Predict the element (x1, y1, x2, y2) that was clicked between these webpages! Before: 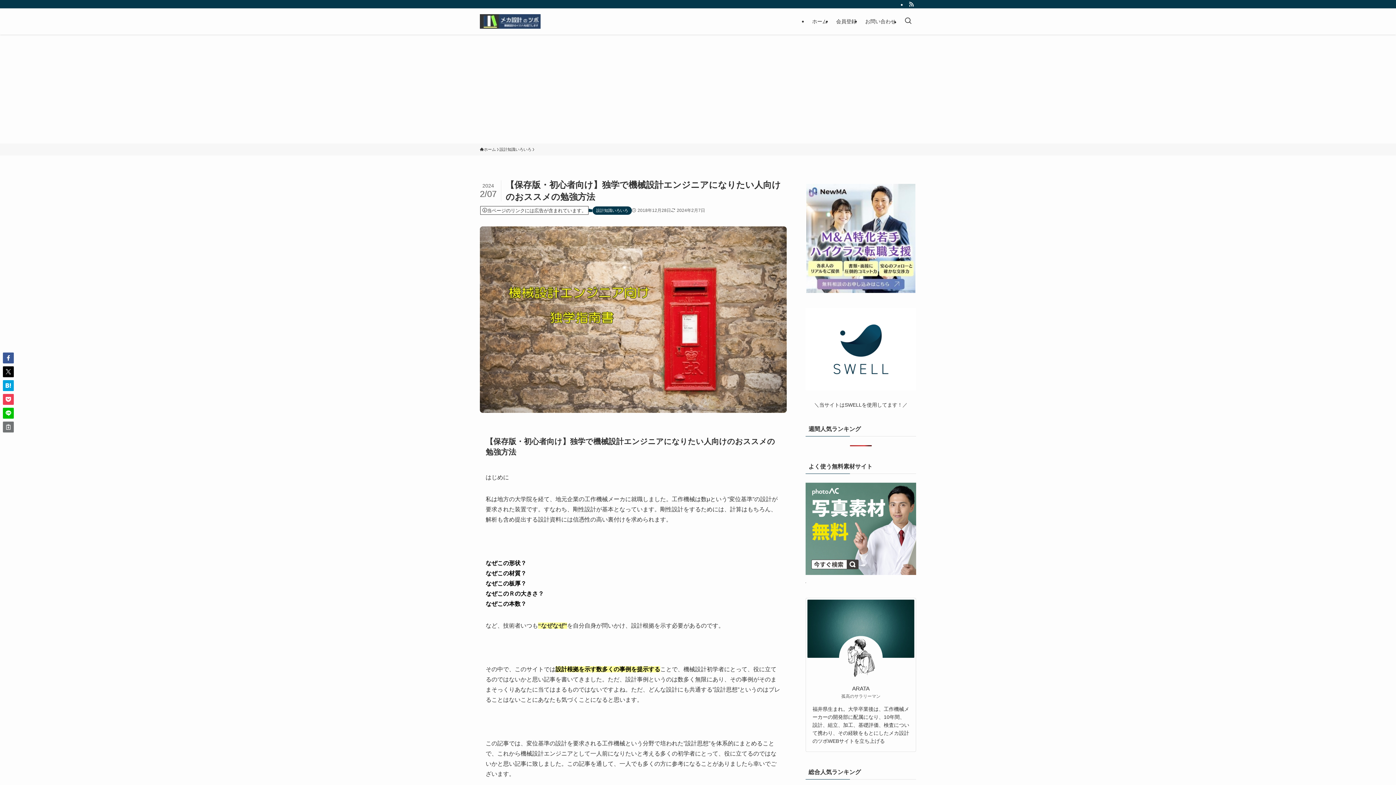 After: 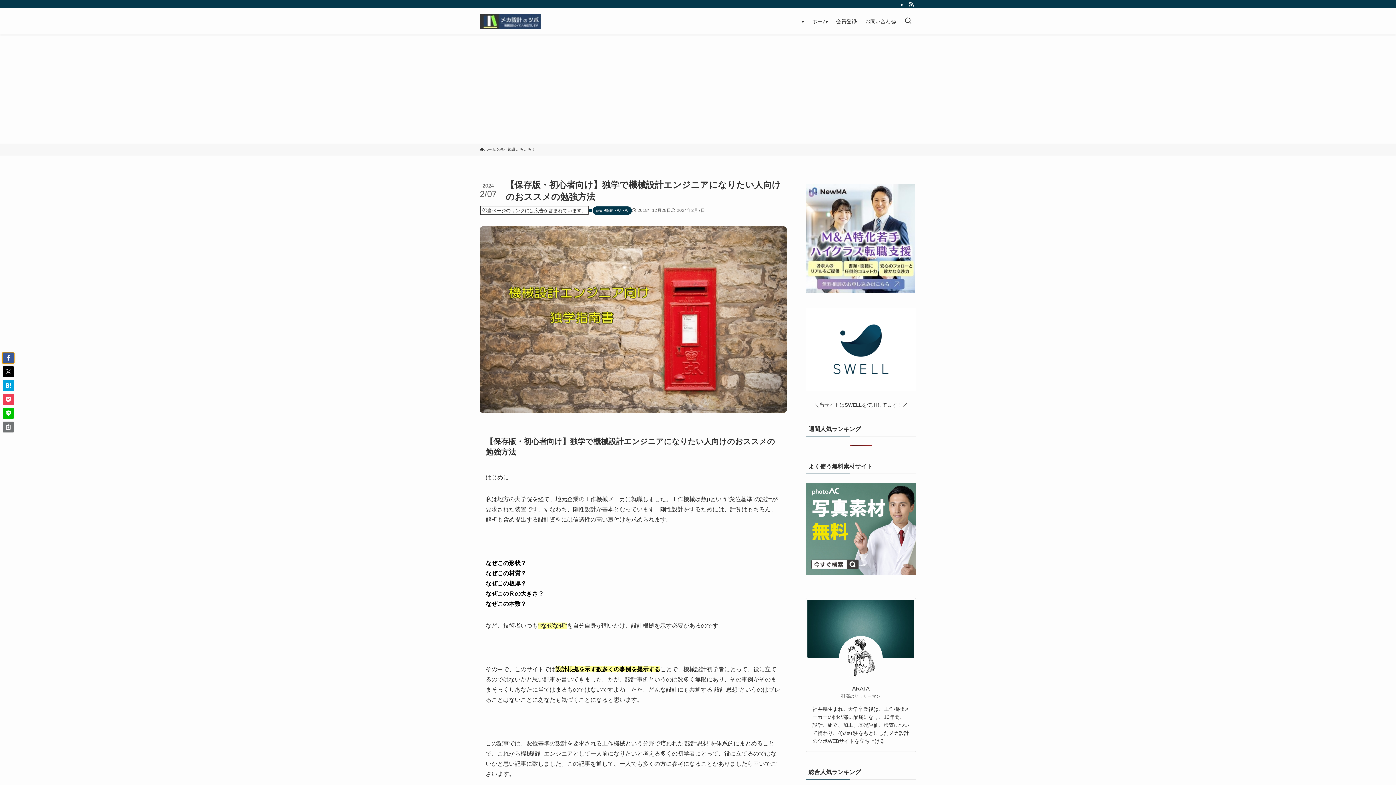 Action: bbox: (2, 352, 13, 363)